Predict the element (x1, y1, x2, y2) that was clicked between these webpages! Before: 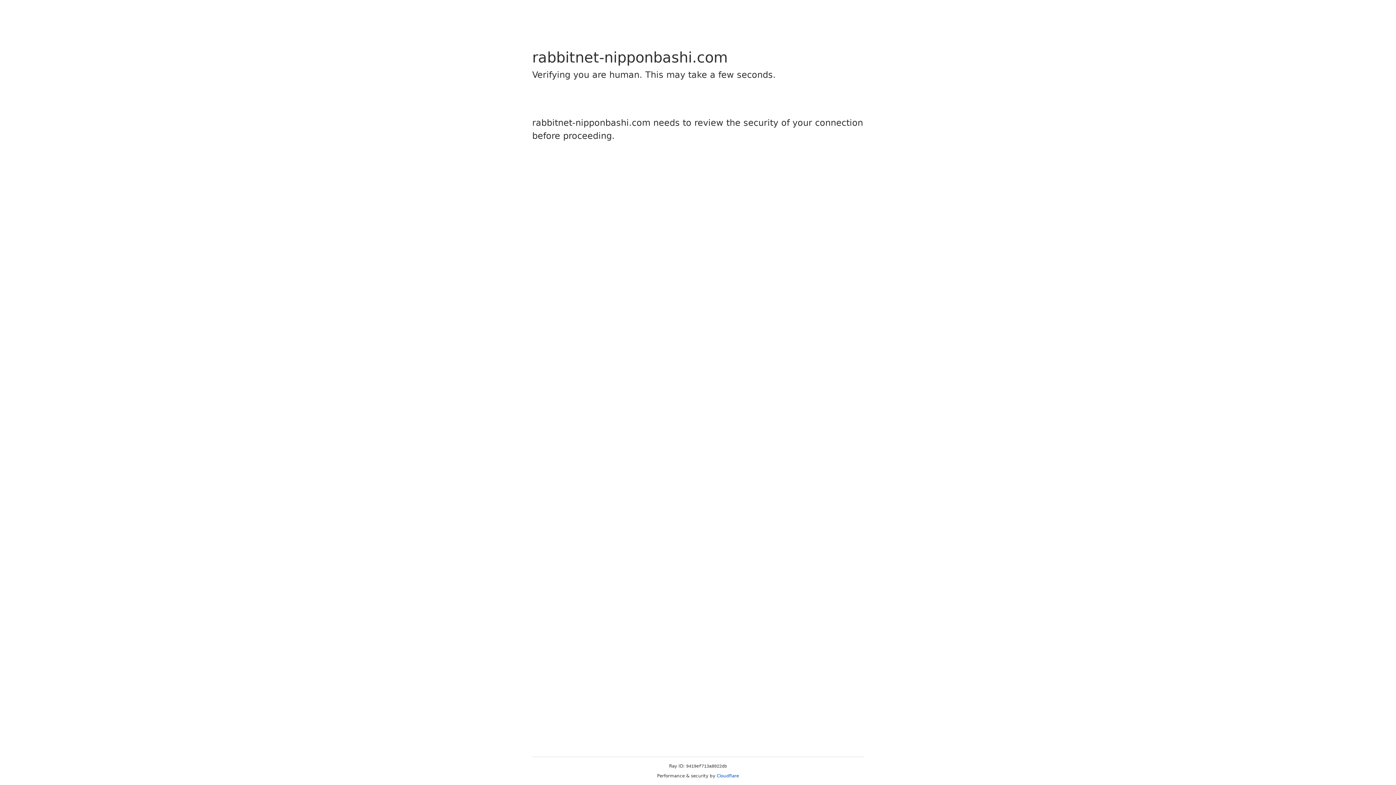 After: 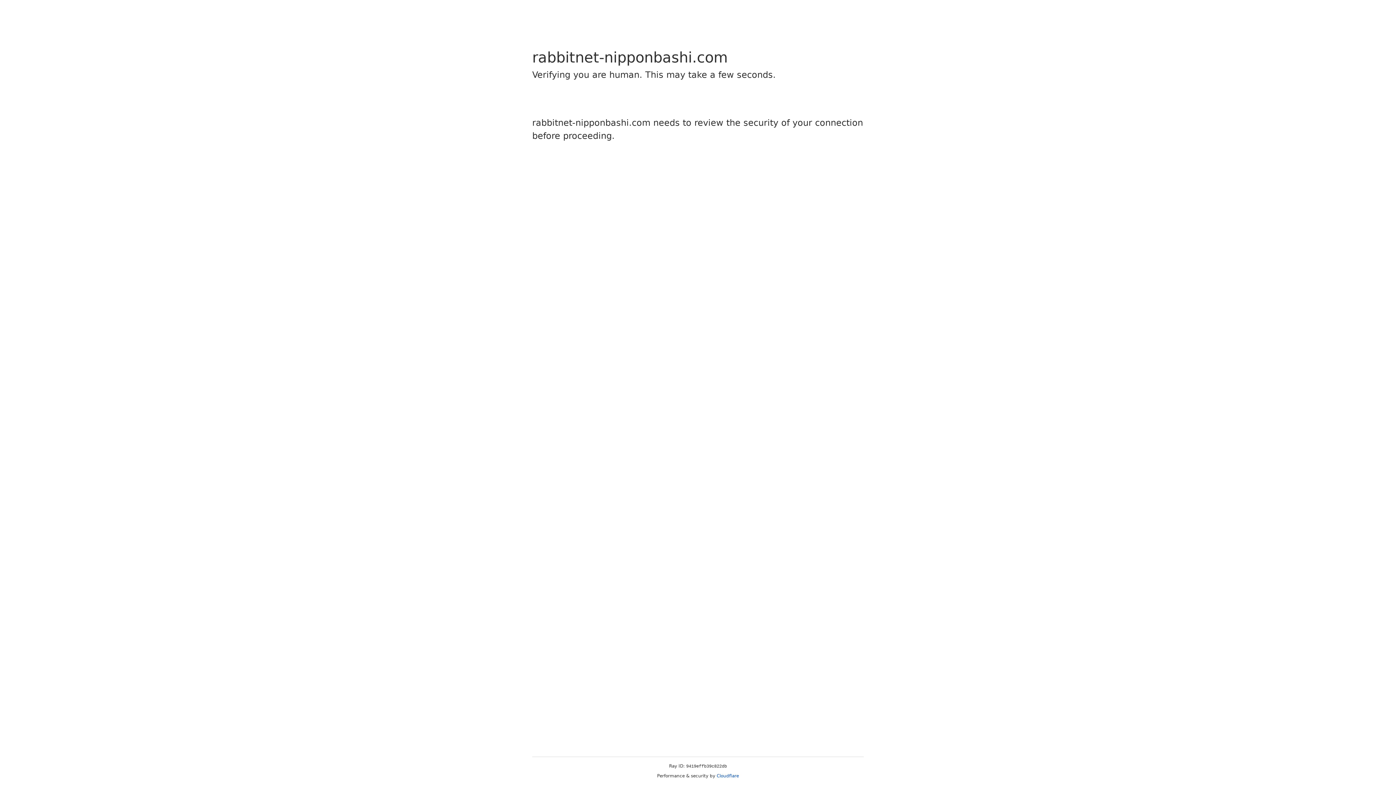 Action: bbox: (716, 773, 739, 778) label: Cloudflare